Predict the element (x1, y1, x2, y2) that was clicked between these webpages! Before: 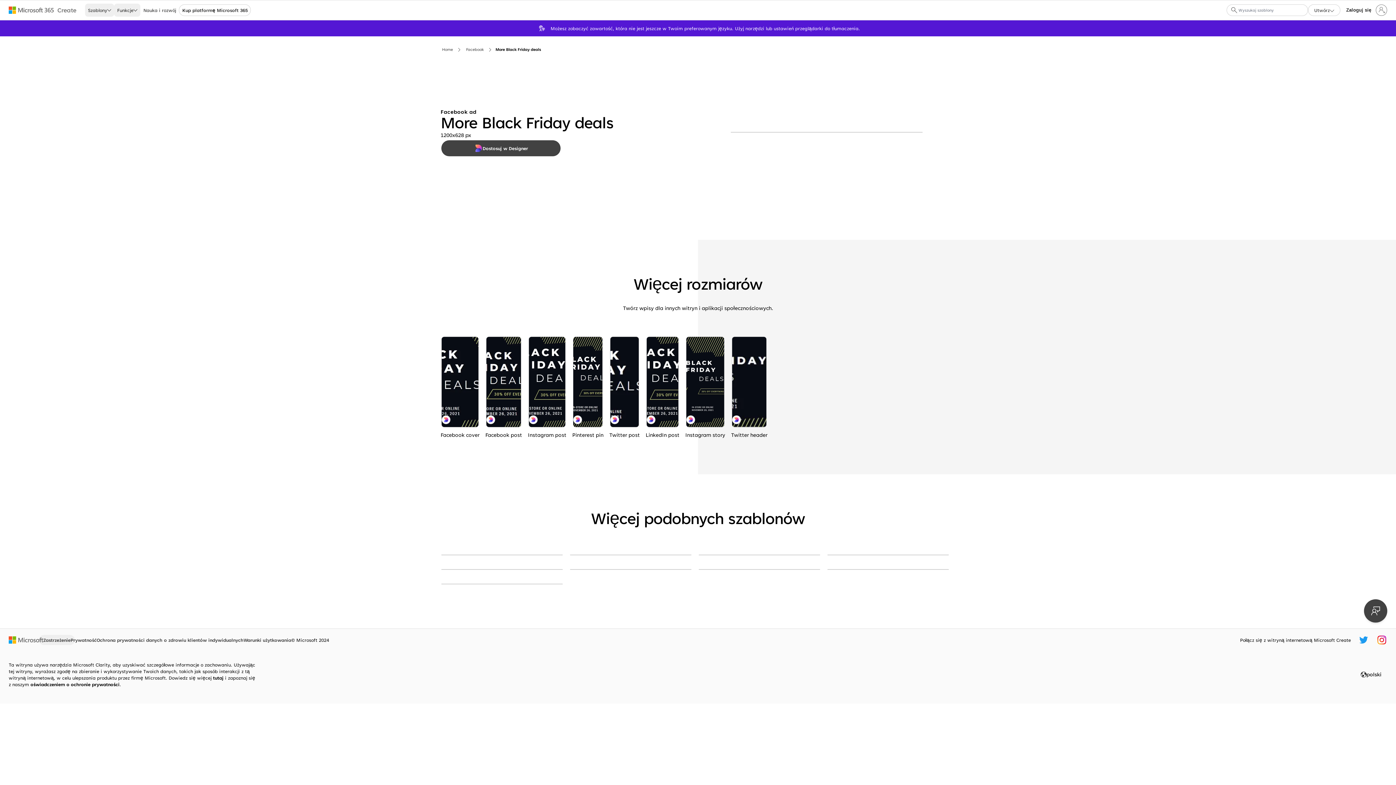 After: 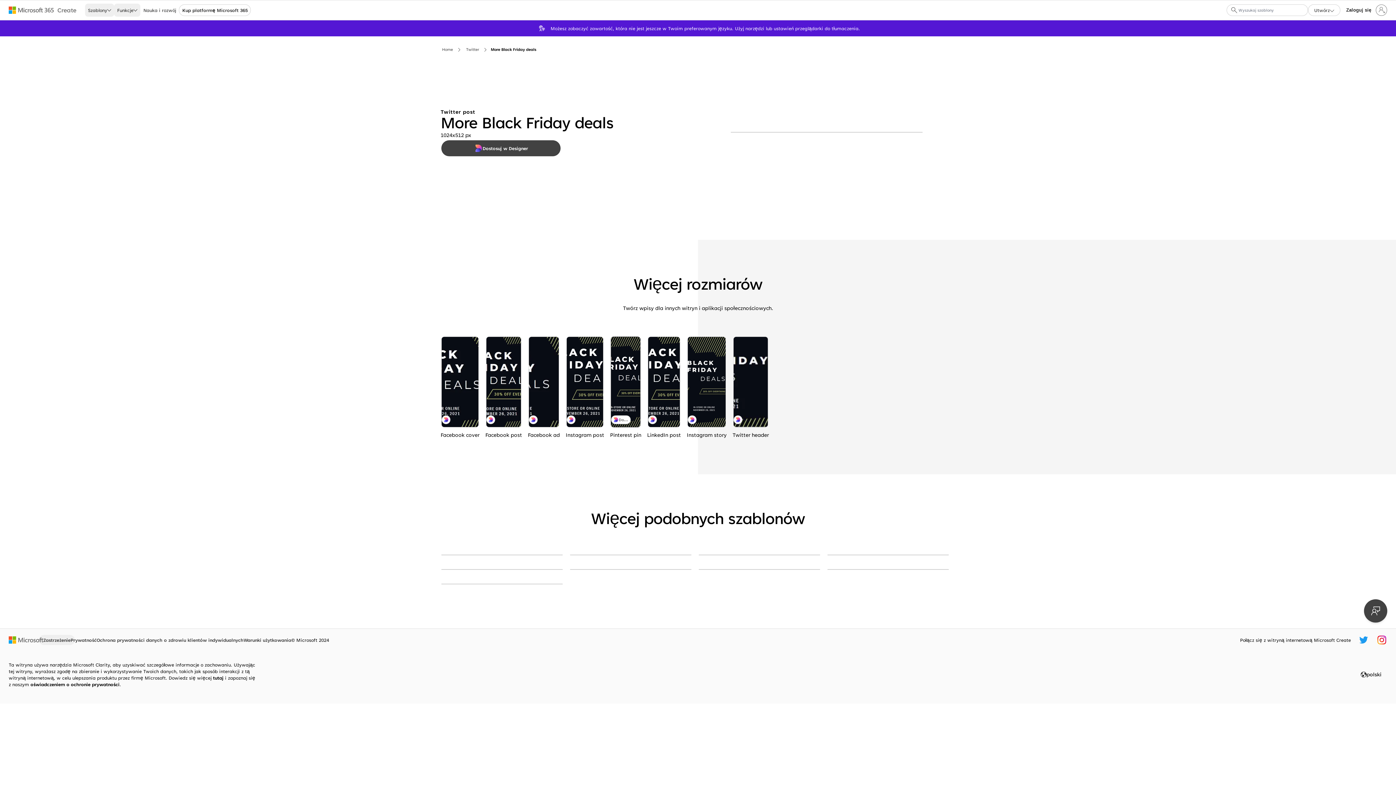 Action: bbox: (610, 336, 639, 427) label: Black off black modern-geometric-&-linear